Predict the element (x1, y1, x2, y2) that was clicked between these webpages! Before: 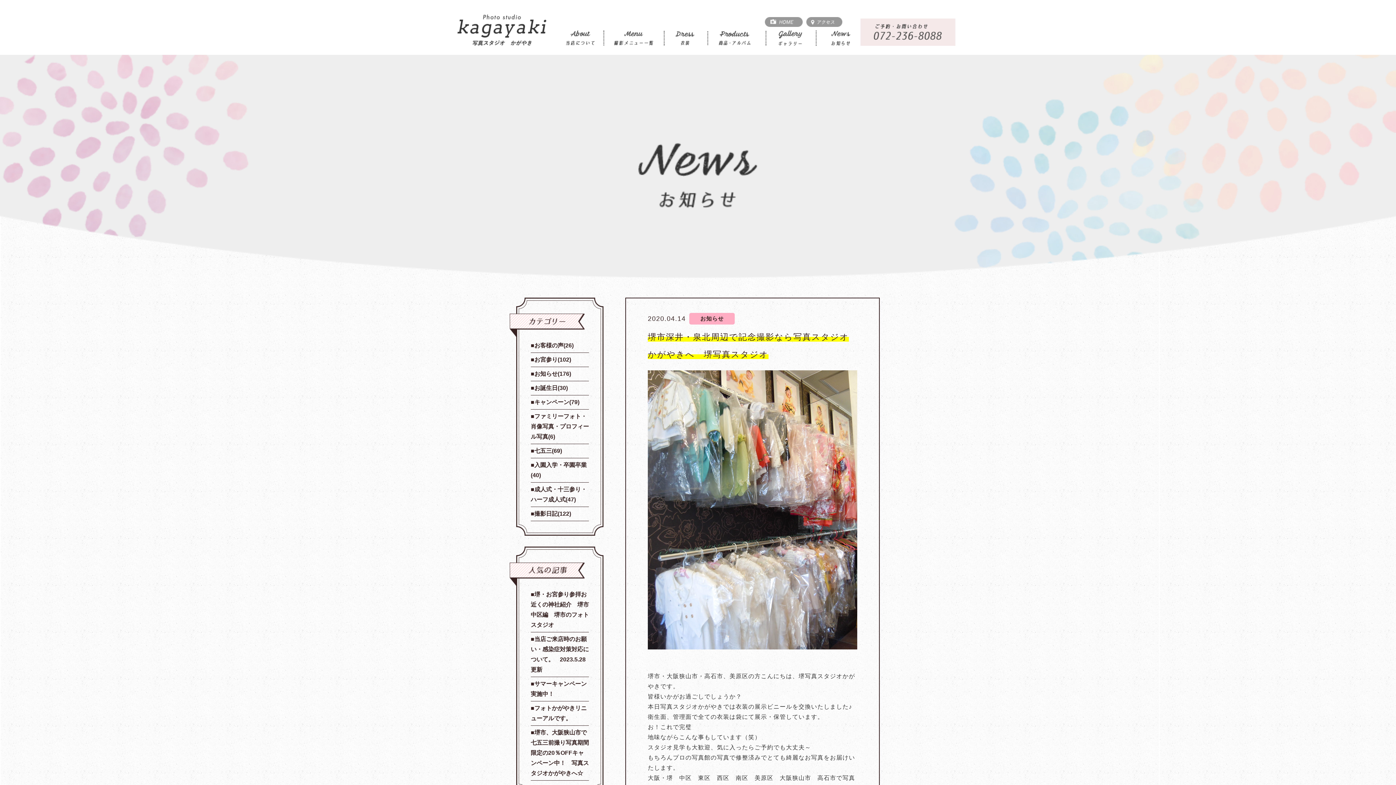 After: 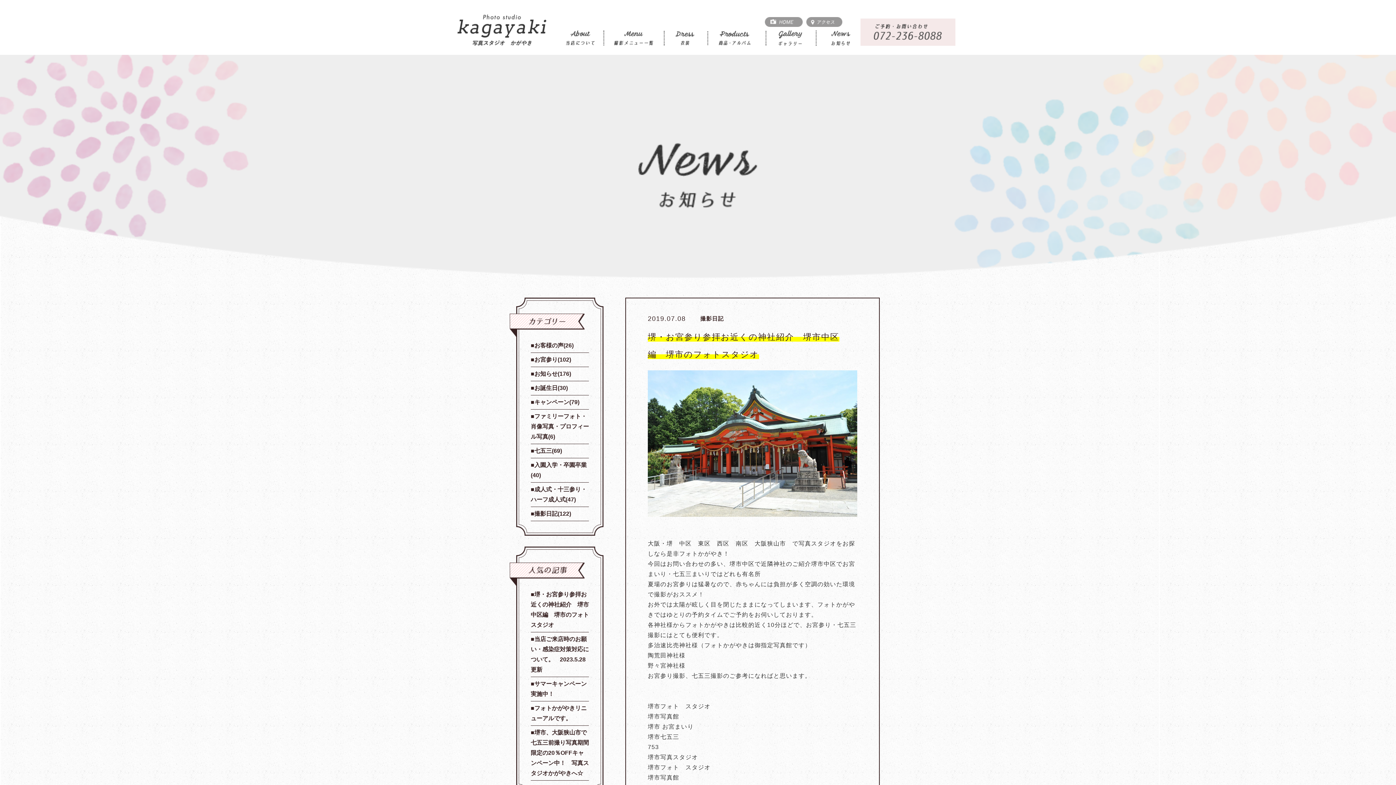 Action: bbox: (530, 588, 589, 632) label: 堺・お宮参り参拝お近くの神社紹介　堺市中区編　堺市のフォトスタジオ